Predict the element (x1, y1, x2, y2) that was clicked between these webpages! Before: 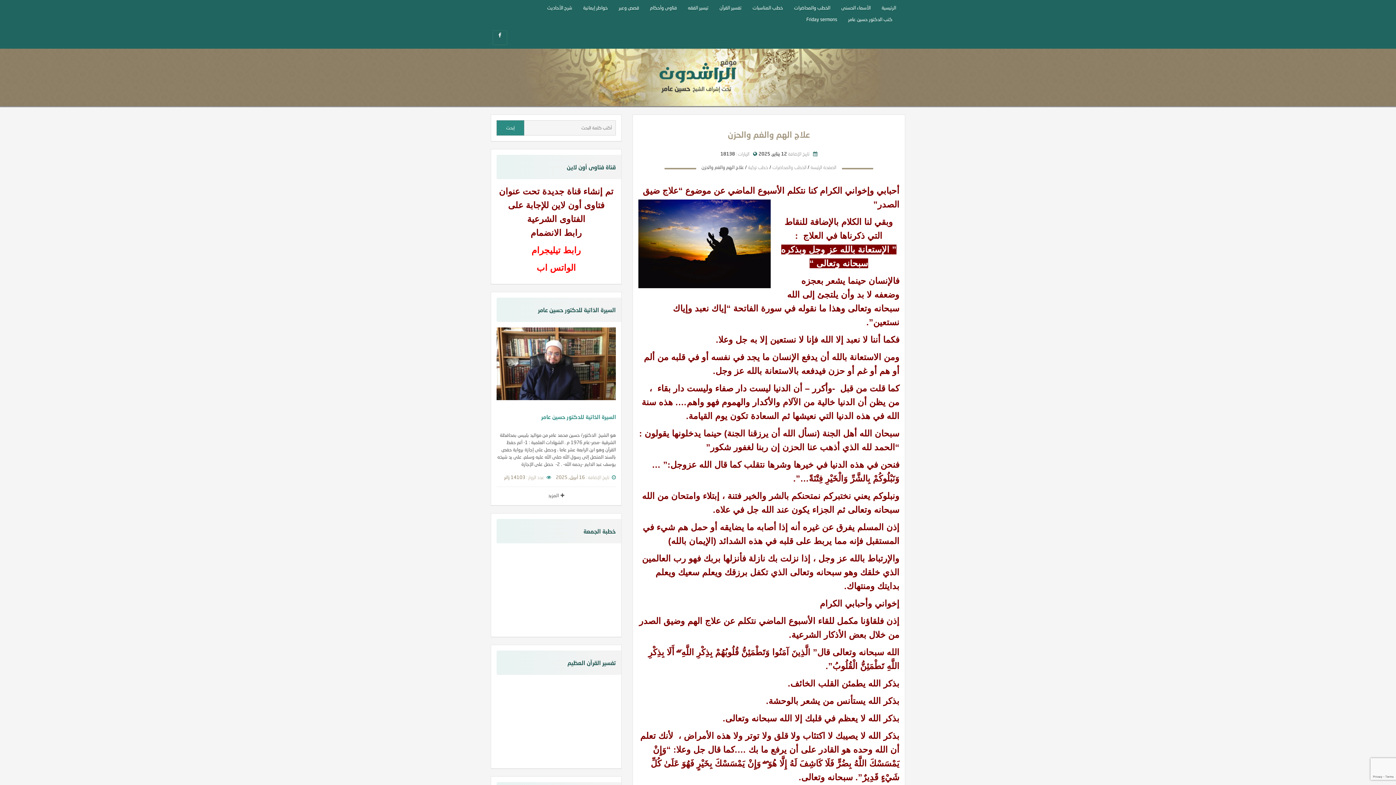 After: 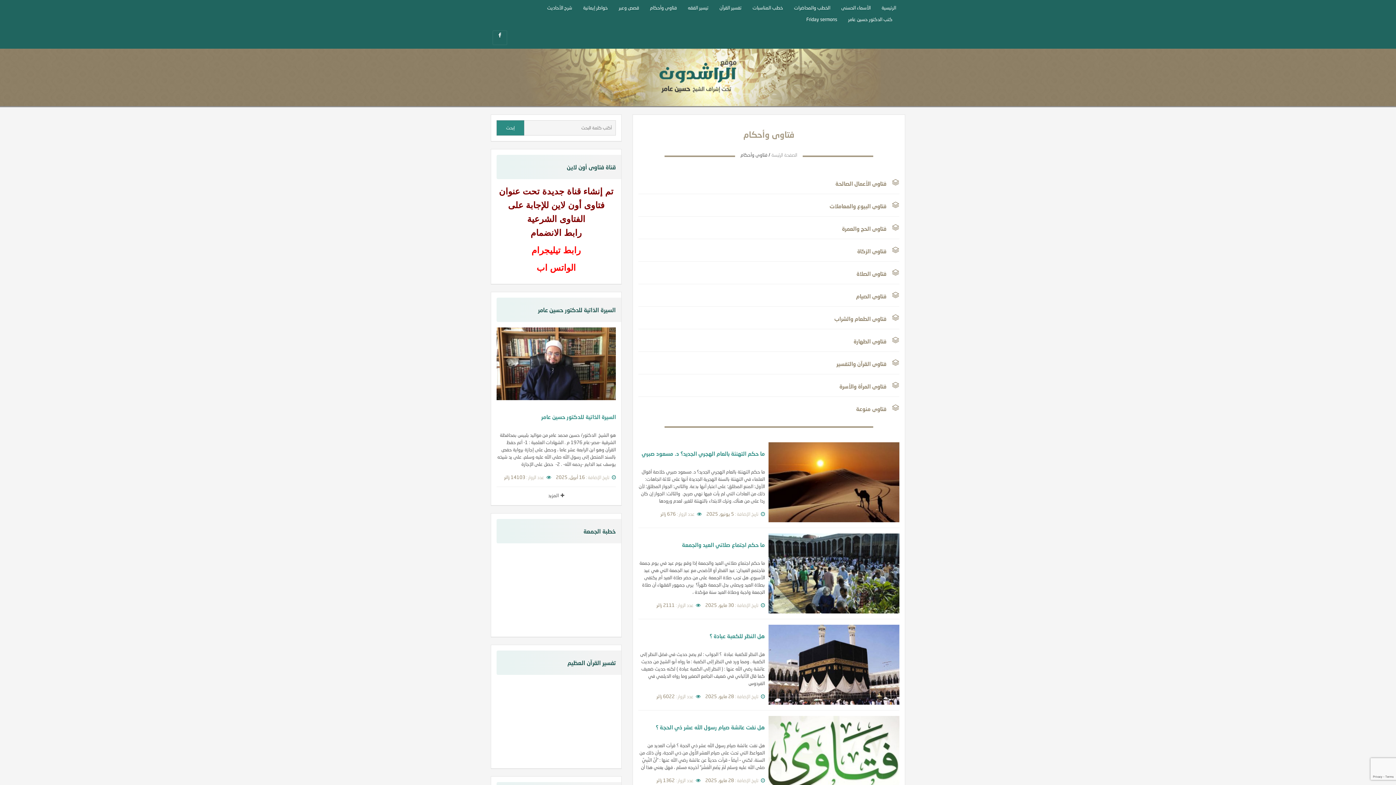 Action: label: فتاوى وأحكام bbox: (646, 1, 680, 13)